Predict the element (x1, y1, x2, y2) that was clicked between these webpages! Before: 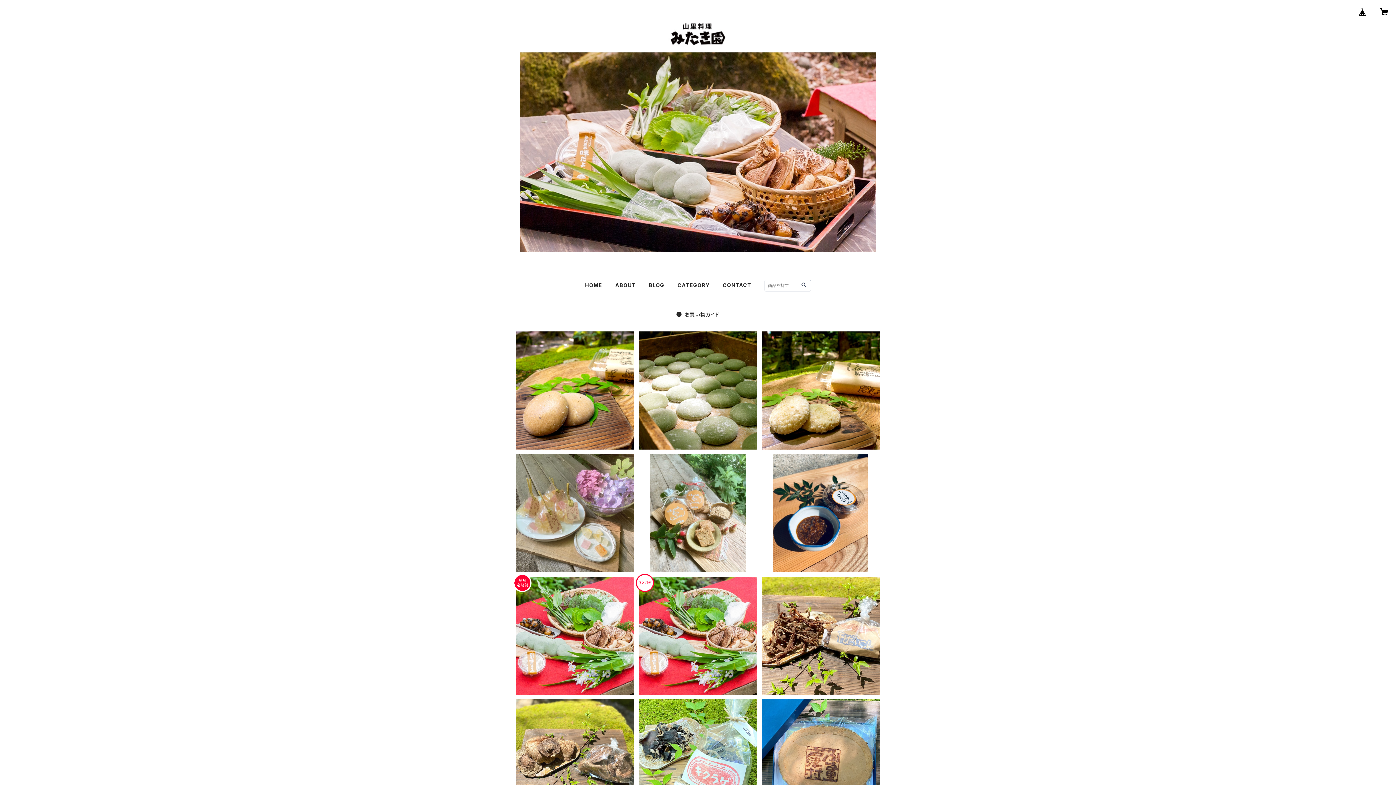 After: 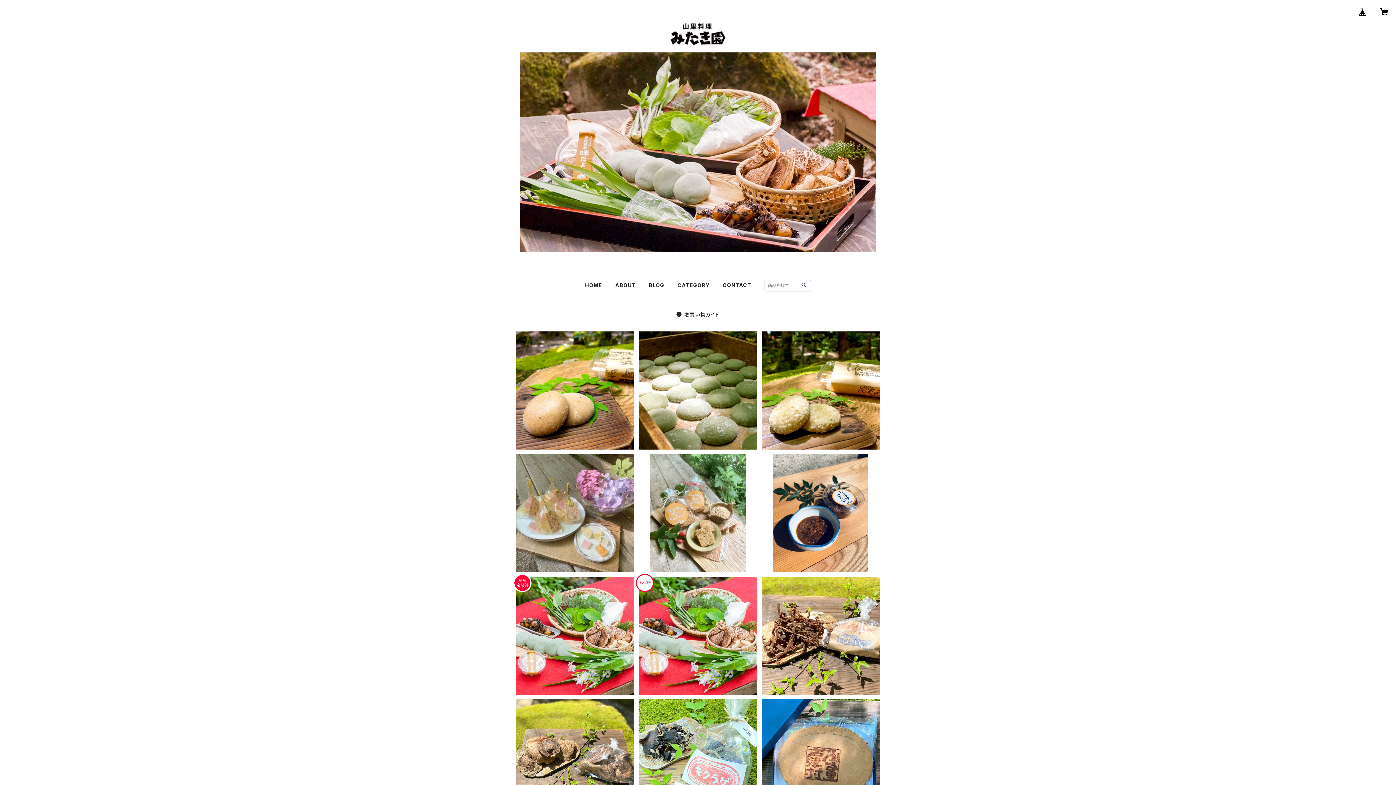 Action: bbox: (1354, 2, 1371, 20)